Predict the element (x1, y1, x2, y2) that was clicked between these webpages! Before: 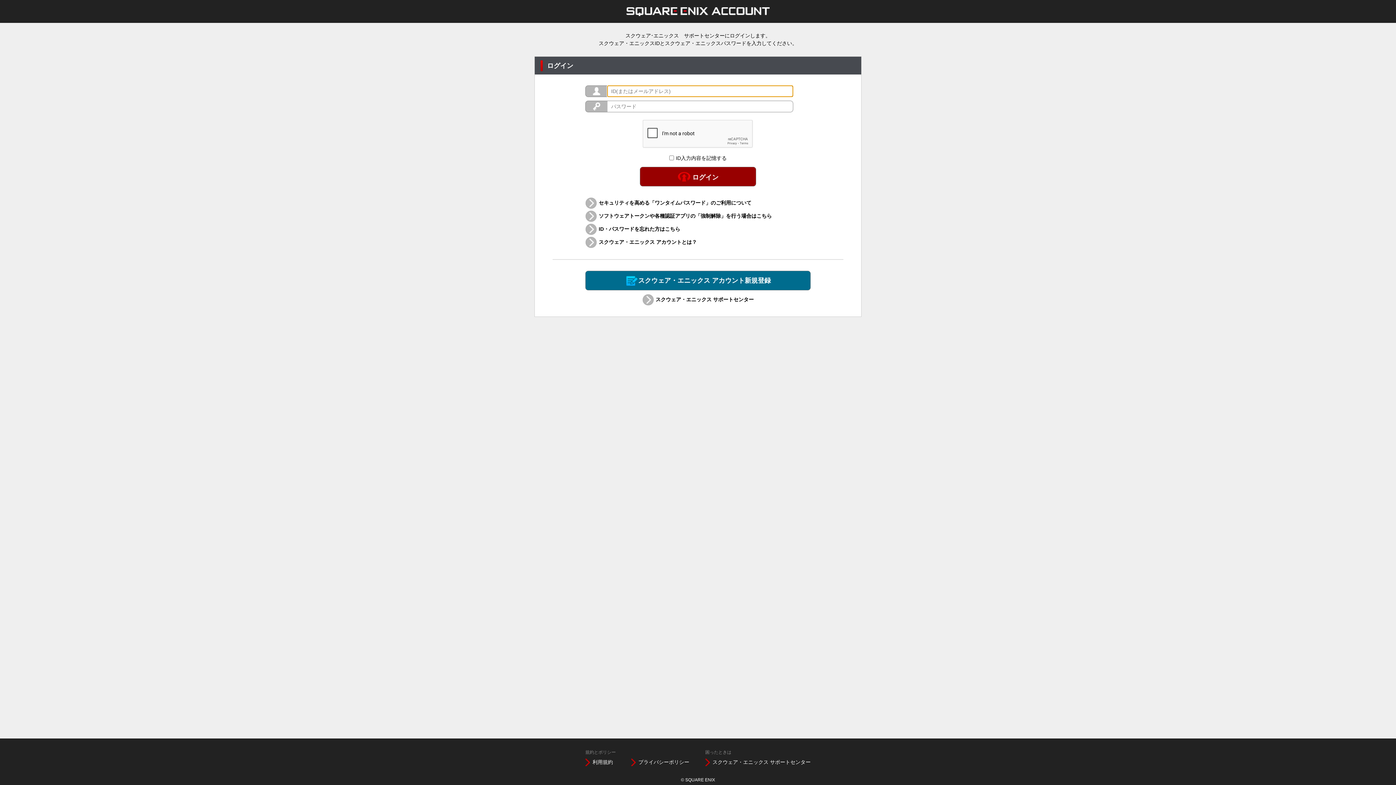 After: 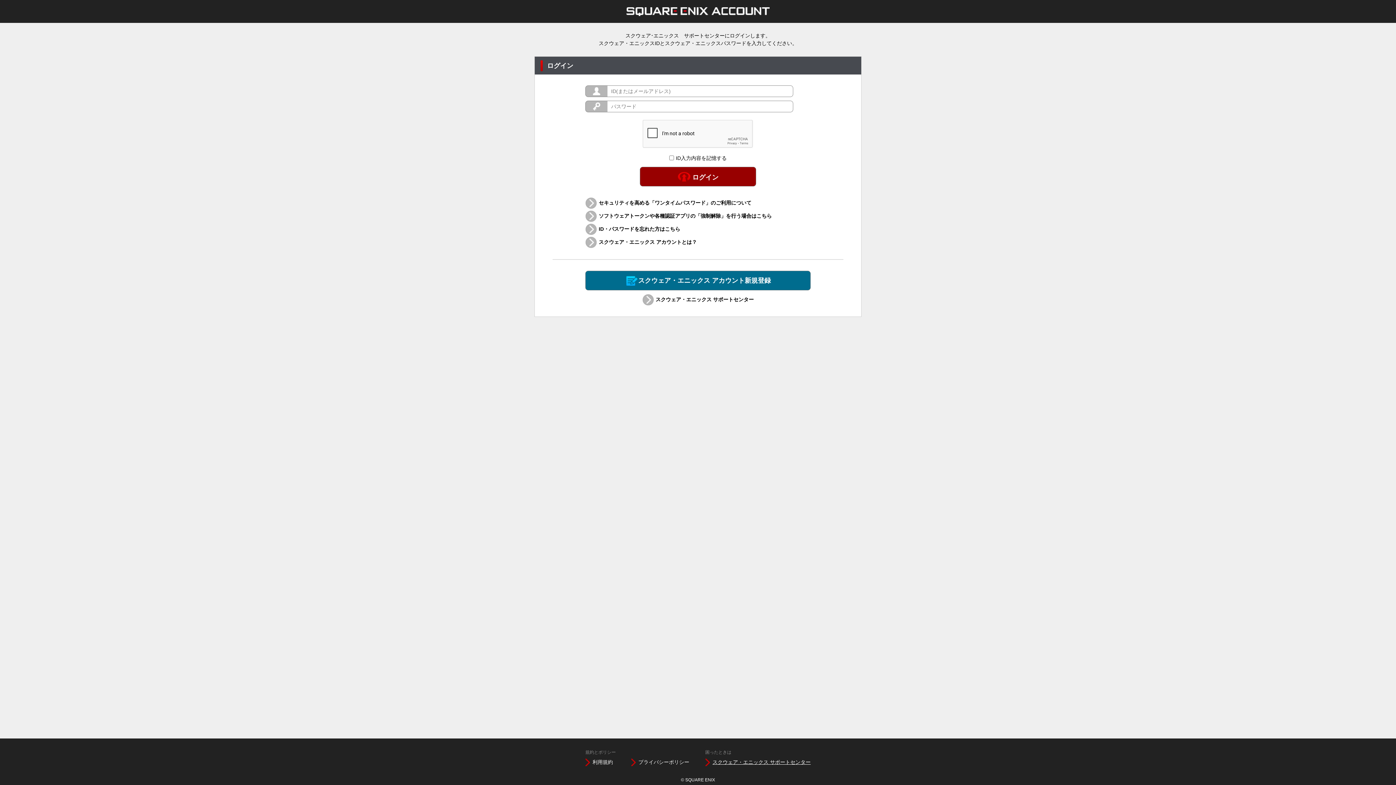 Action: bbox: (705, 758, 810, 766) label: スクウェア・エニックス サポートセンター